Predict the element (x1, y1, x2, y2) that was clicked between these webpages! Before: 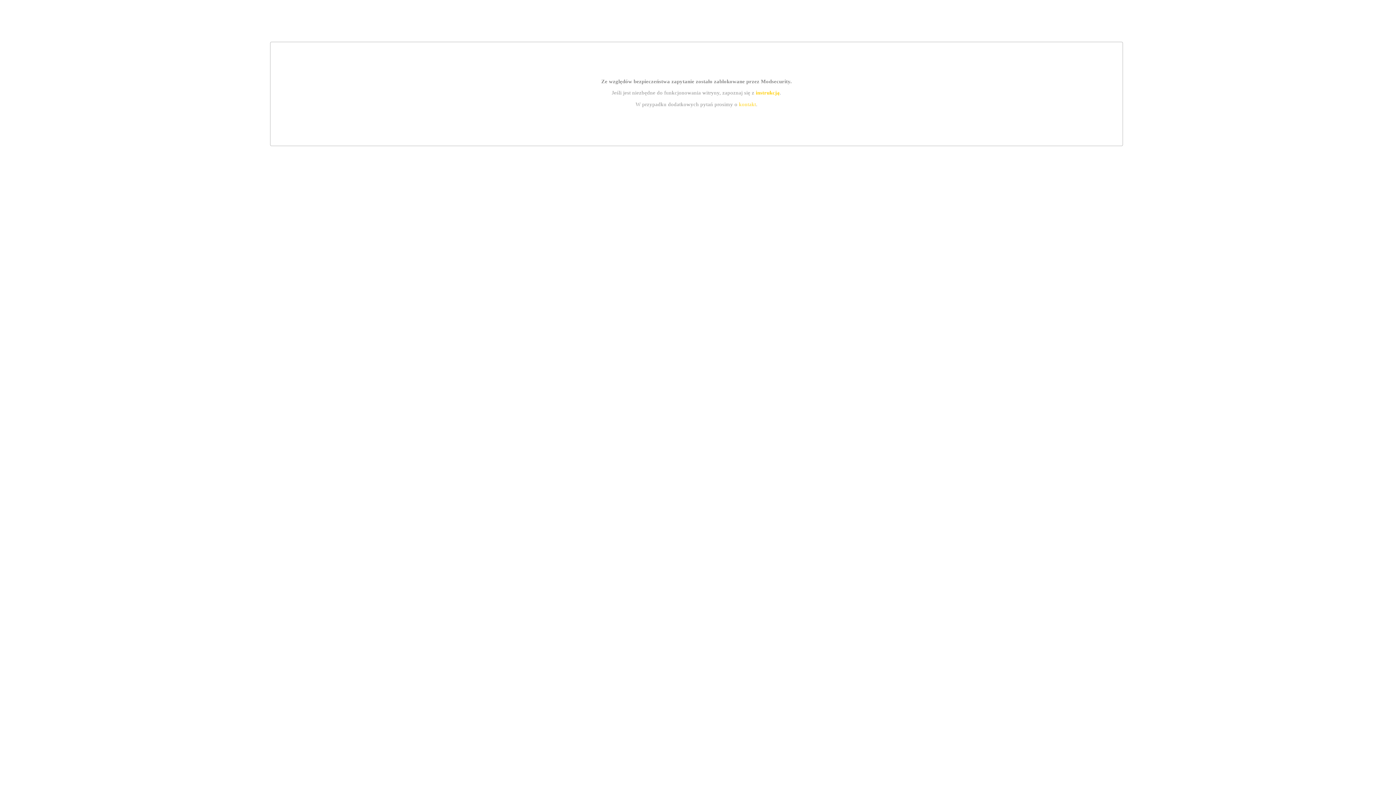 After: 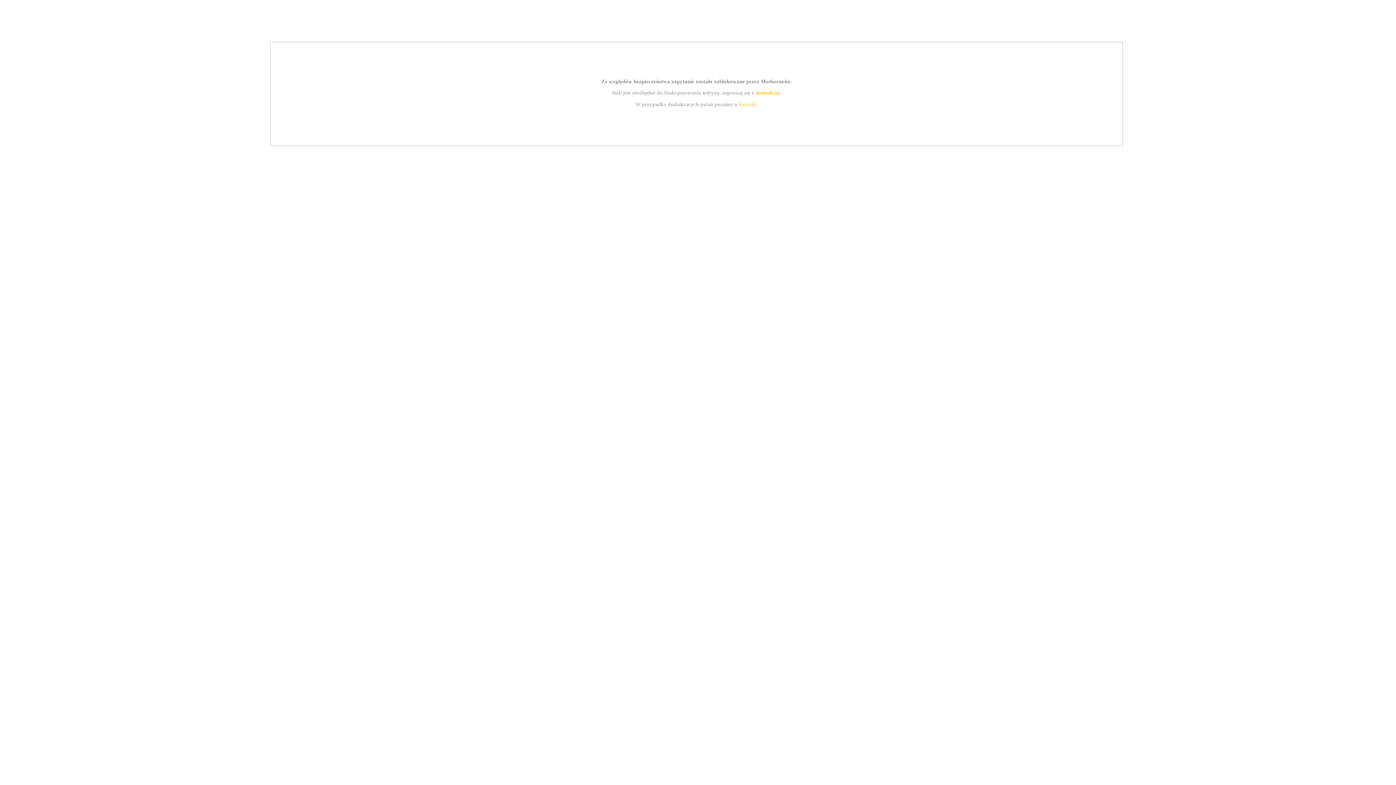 Action: label: instrukcją bbox: (755, 89, 779, 95)